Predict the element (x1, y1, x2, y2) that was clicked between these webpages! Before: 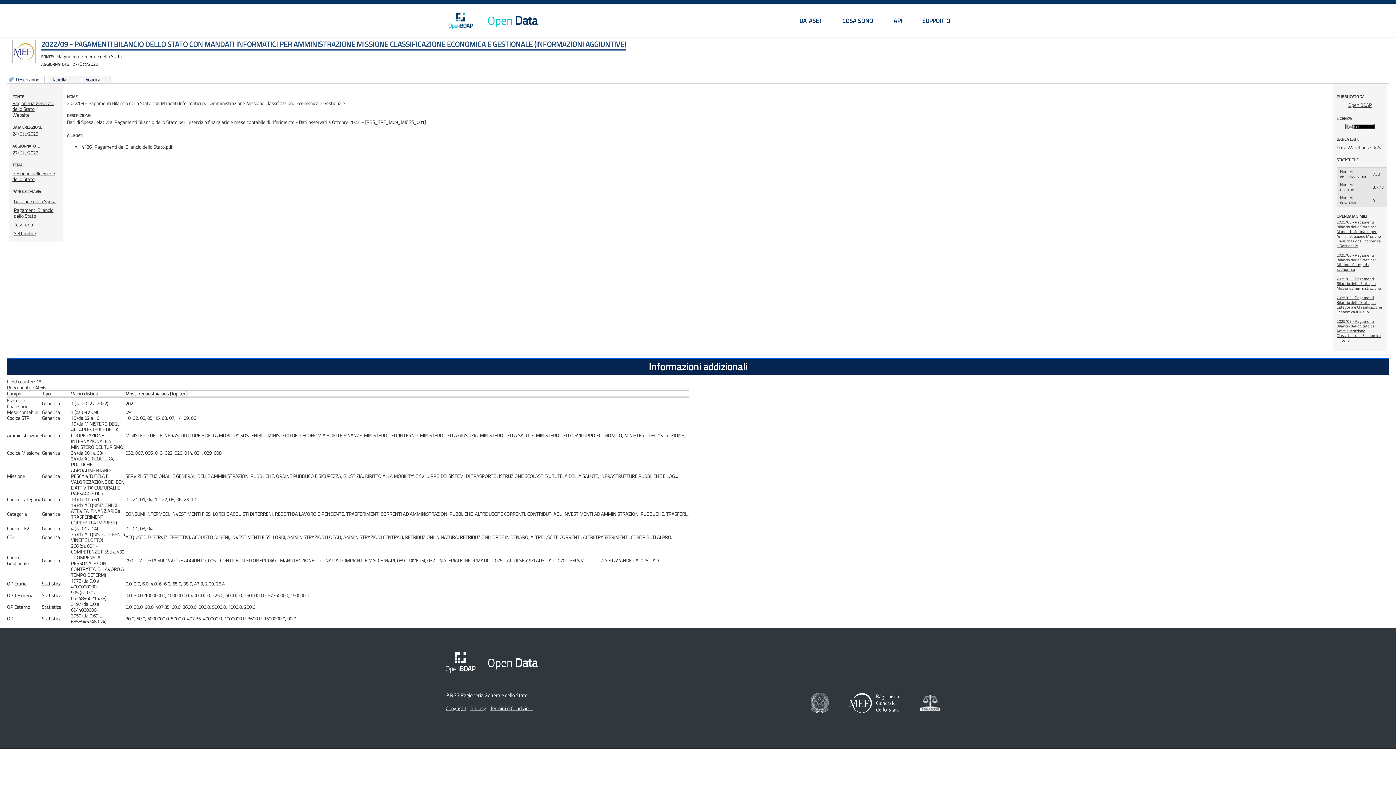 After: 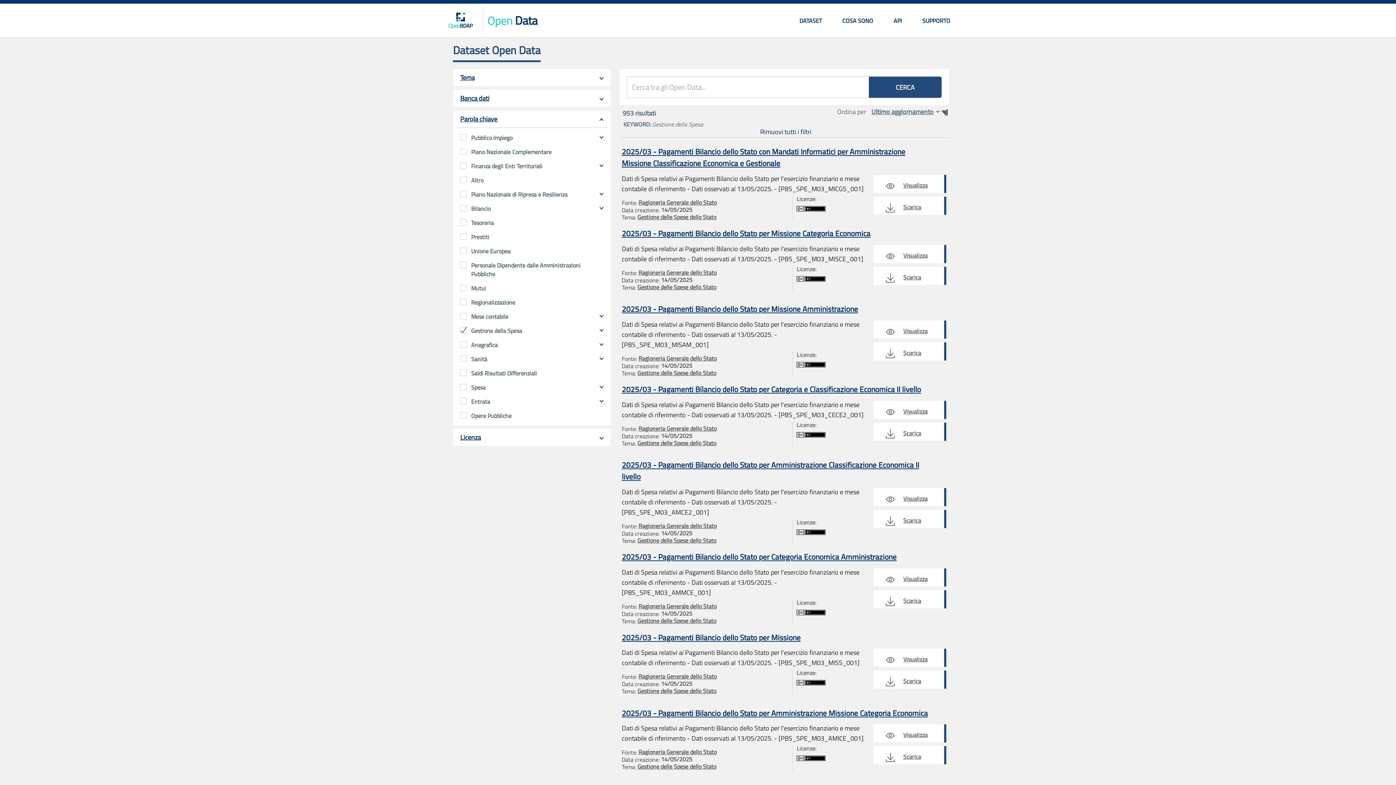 Action: label: Gestione della Spesa bbox: (13, 197, 56, 204)